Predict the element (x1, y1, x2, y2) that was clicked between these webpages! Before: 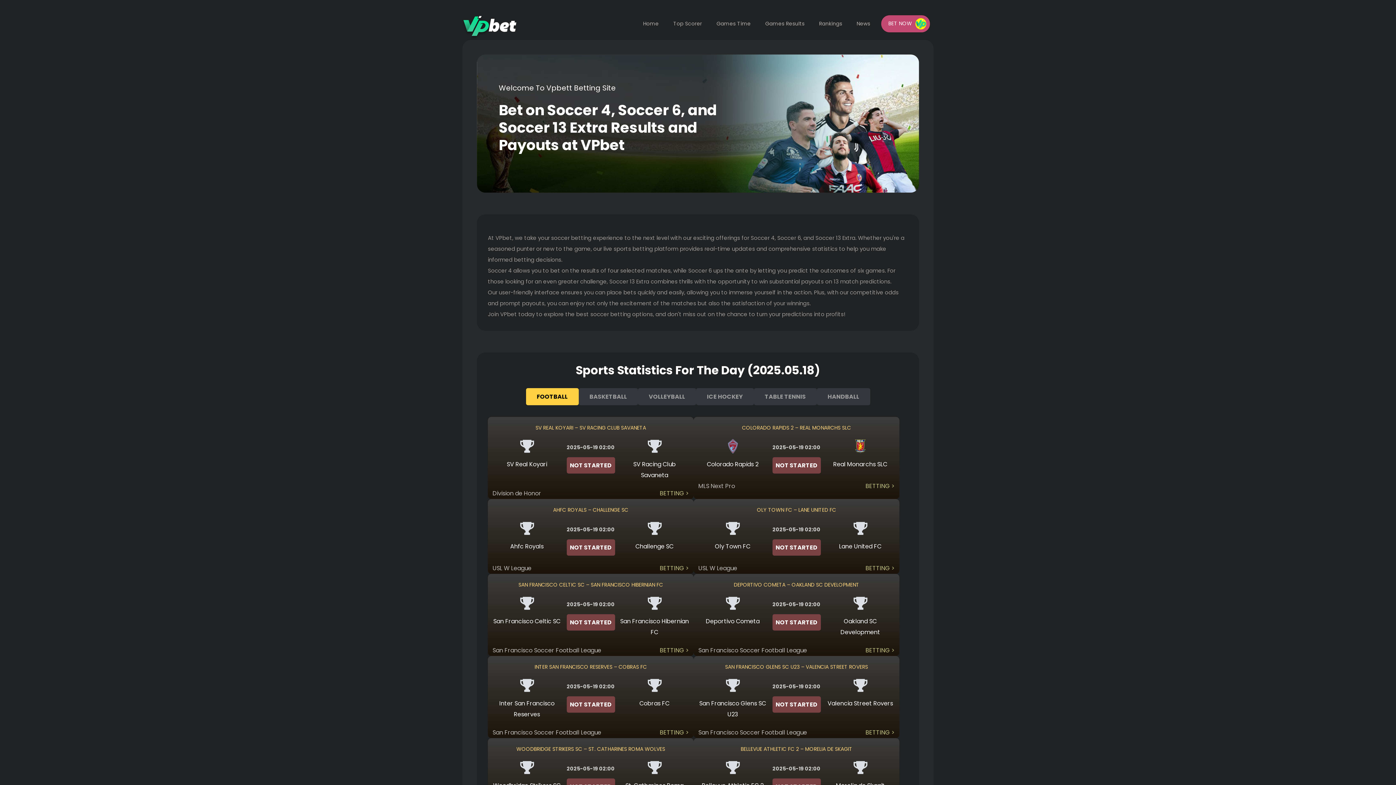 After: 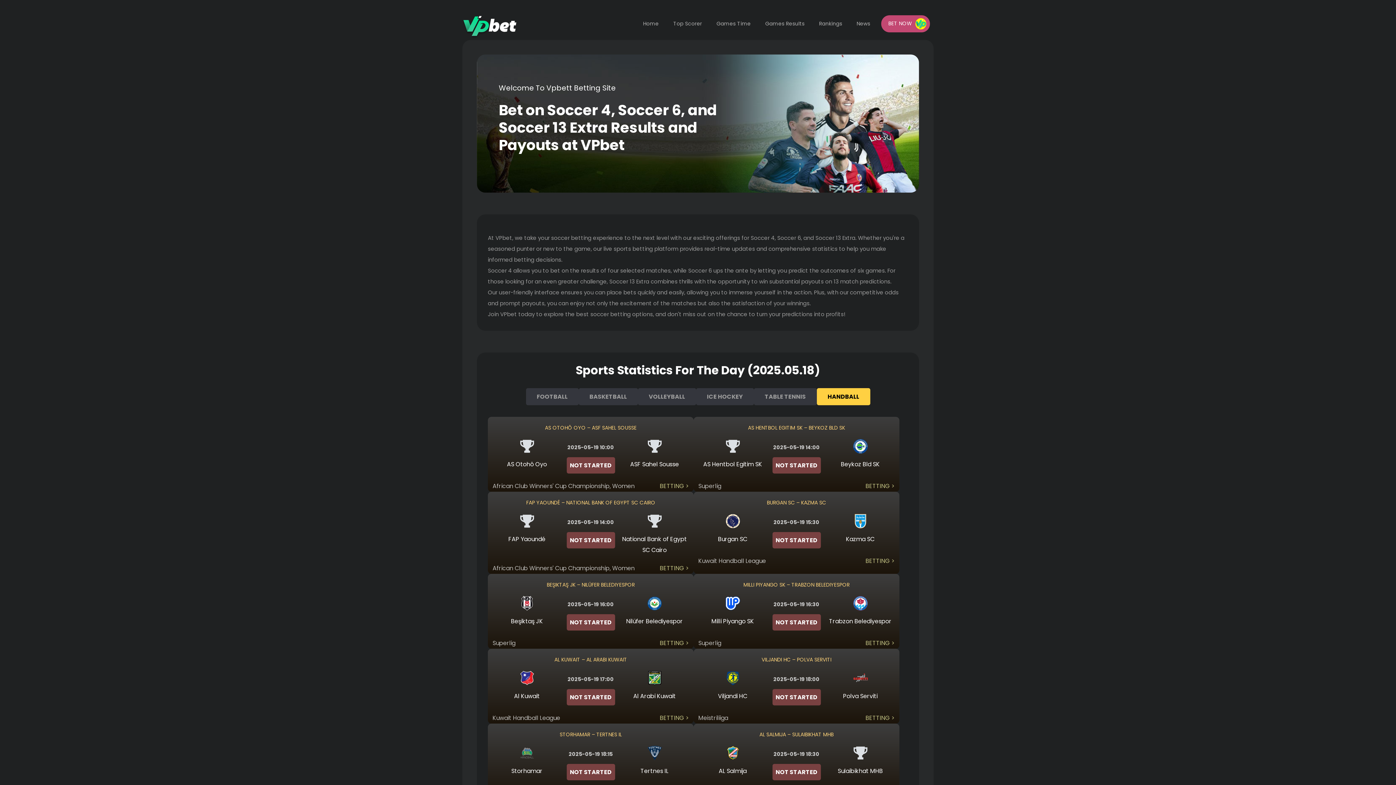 Action: bbox: (816, 388, 870, 405) label: HANDBALL